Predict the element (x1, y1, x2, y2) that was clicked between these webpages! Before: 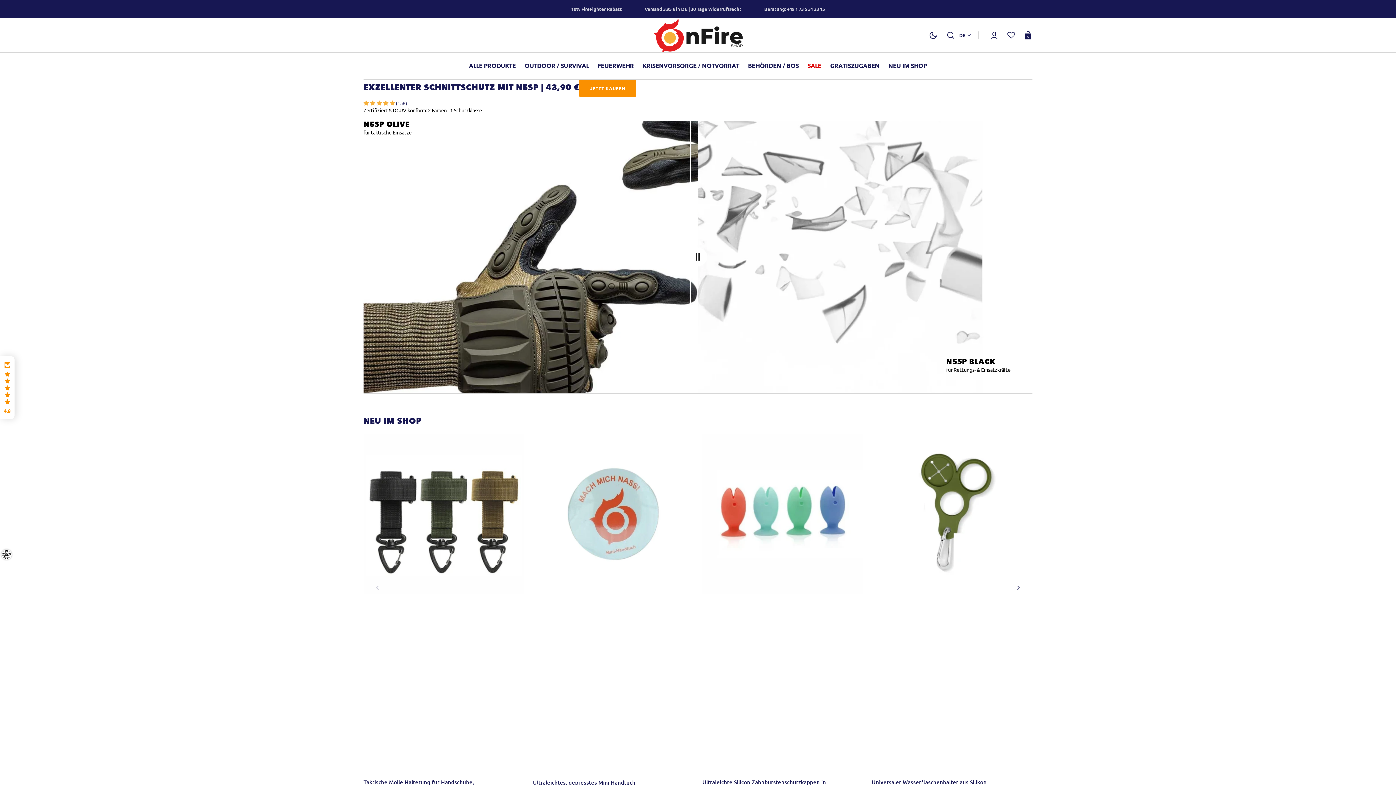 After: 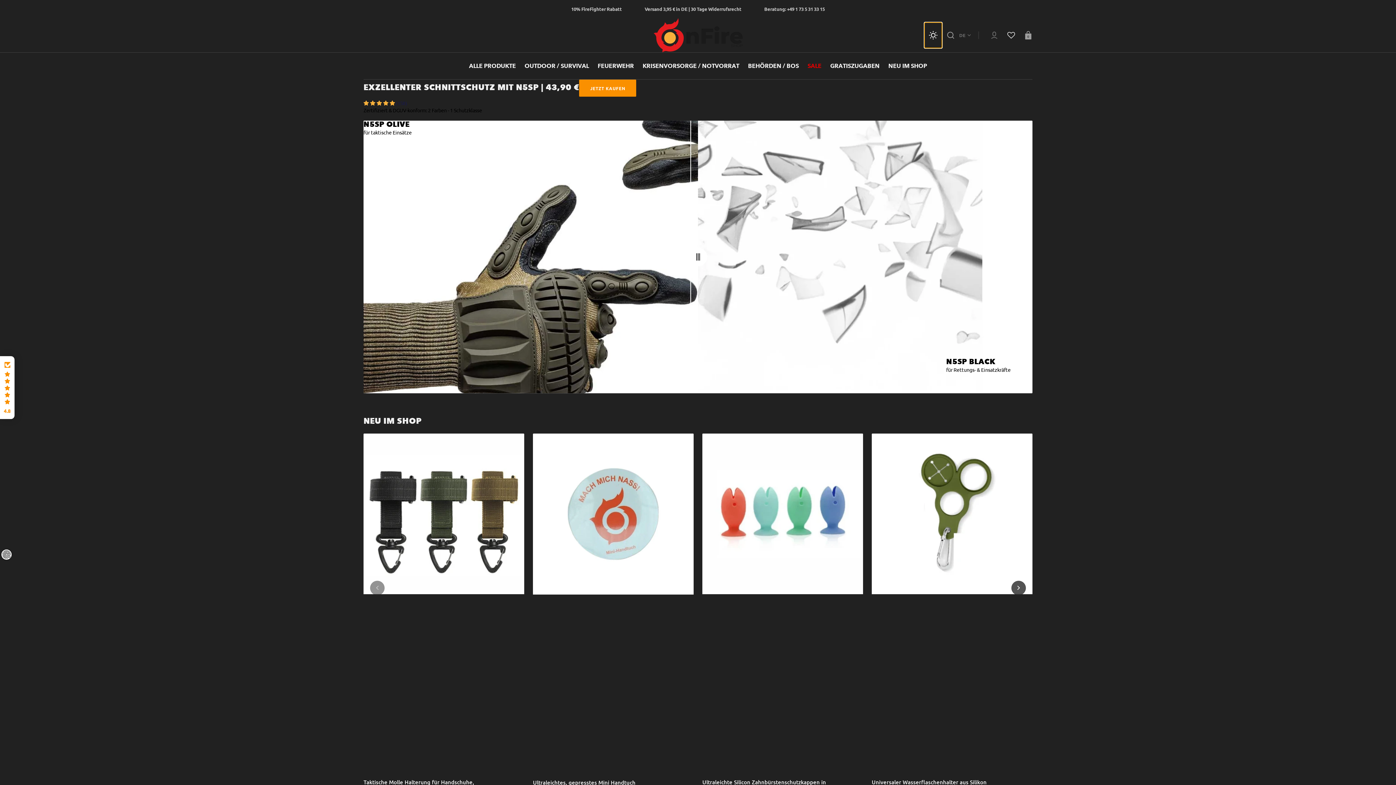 Action: bbox: (924, 22, 942, 48) label: toggle-scheme